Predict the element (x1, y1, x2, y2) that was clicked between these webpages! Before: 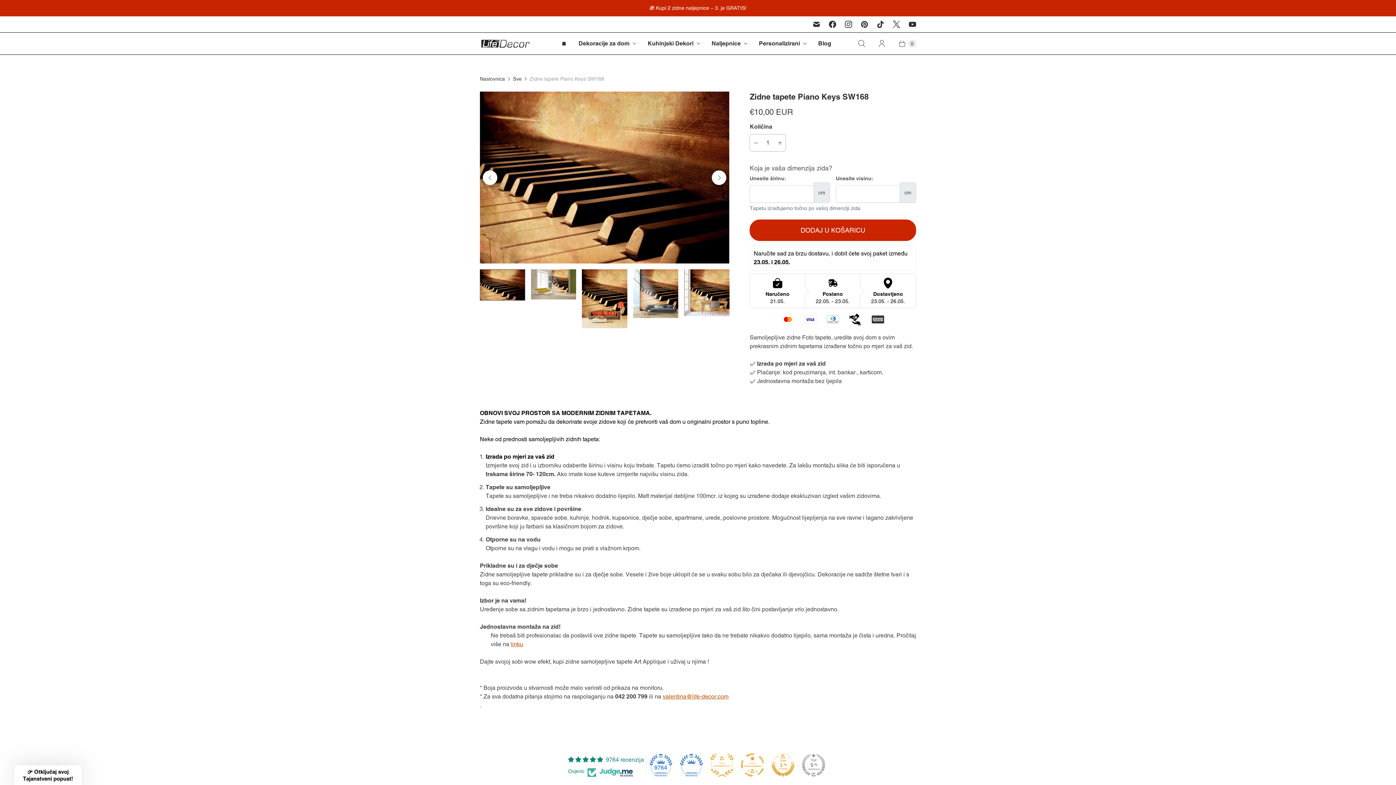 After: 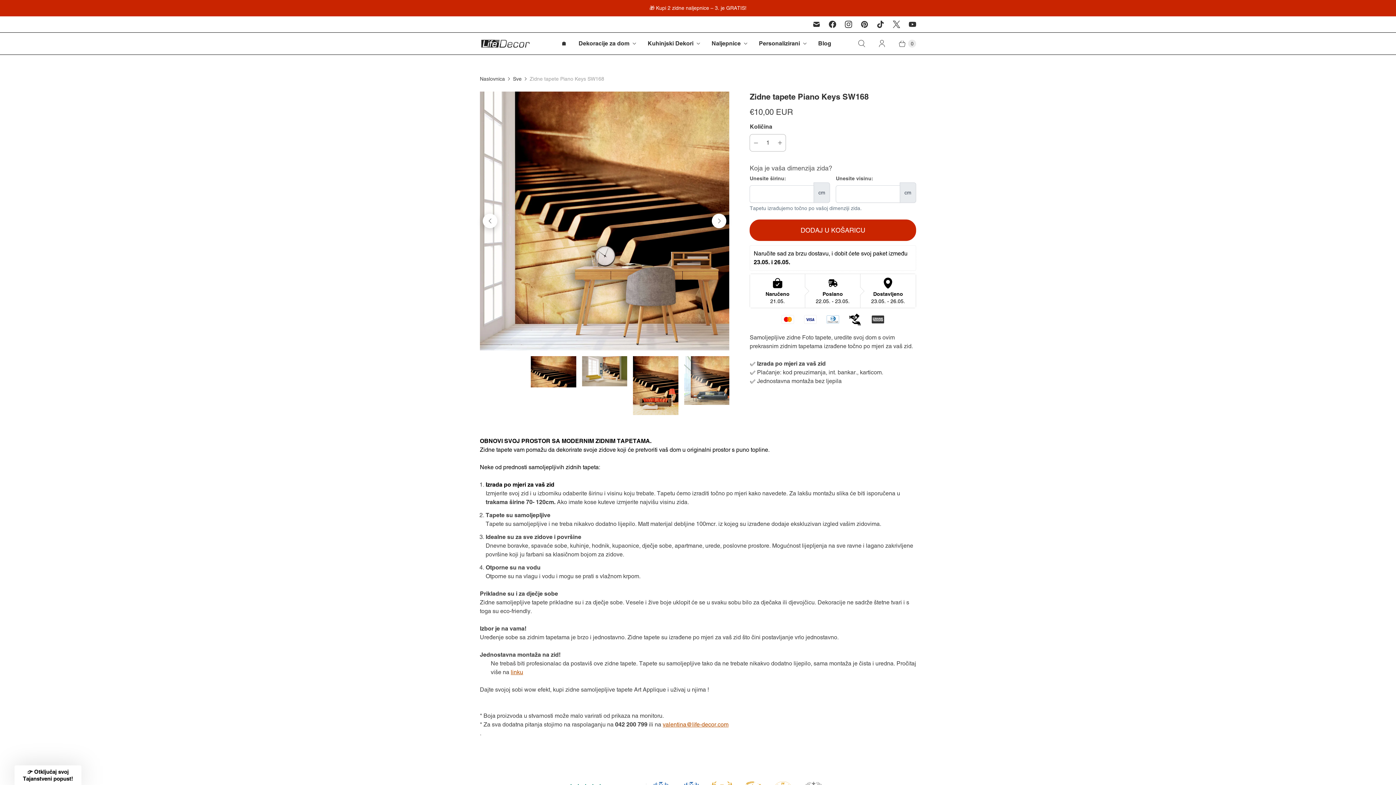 Action: bbox: (684, 269, 729, 316) label: Translation missing: hr-HR.Zidne tapete Piano Keys SW168